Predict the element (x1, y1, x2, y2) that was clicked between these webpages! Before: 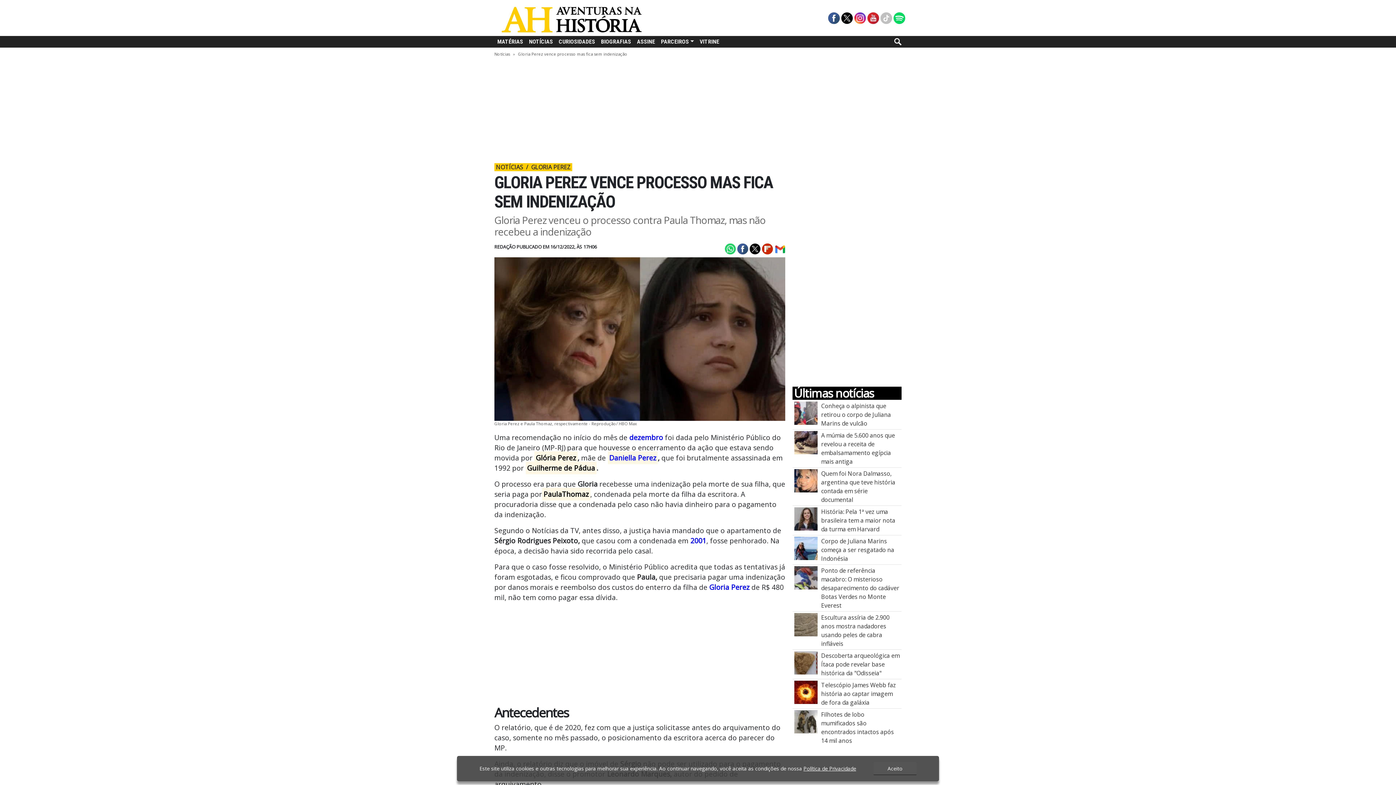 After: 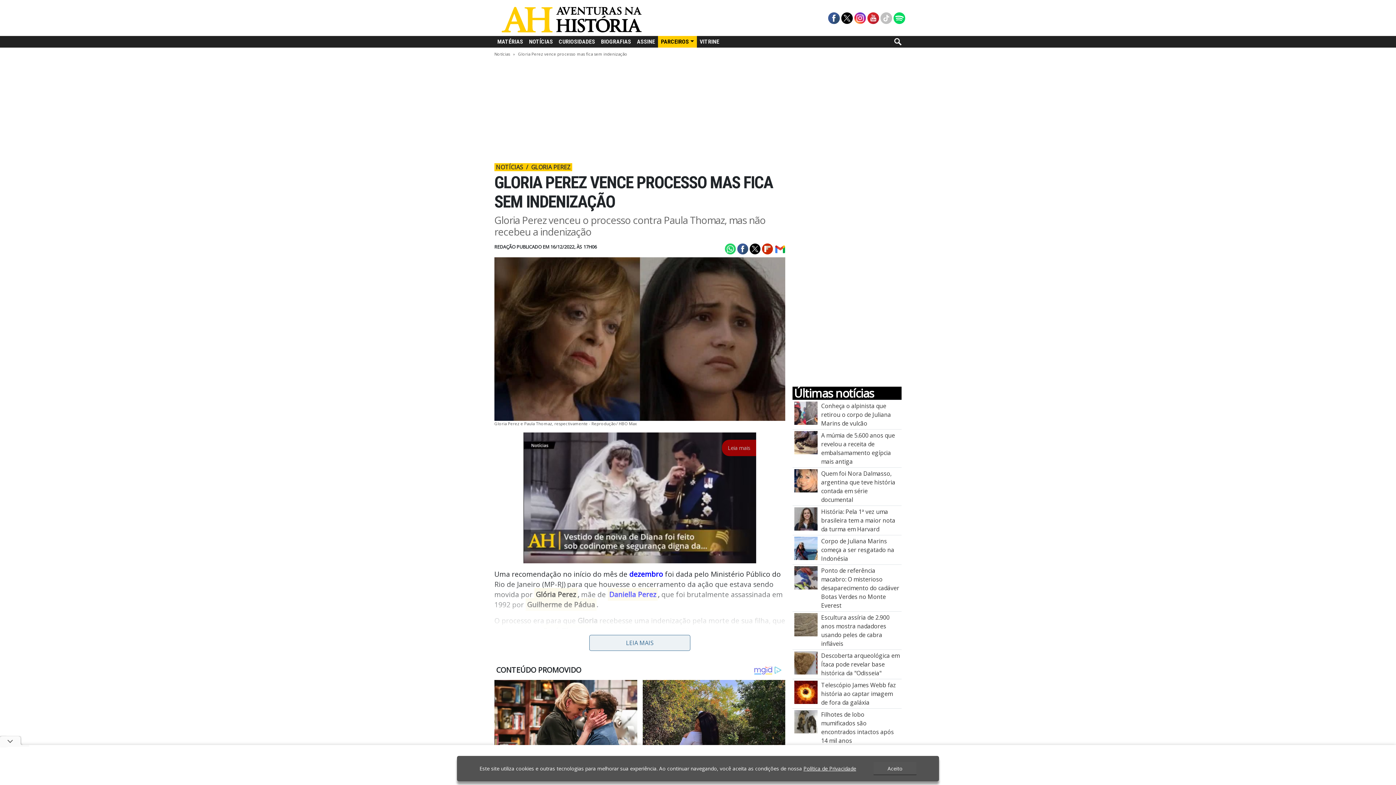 Action: bbox: (658, 36, 696, 47) label: PARCEIROS